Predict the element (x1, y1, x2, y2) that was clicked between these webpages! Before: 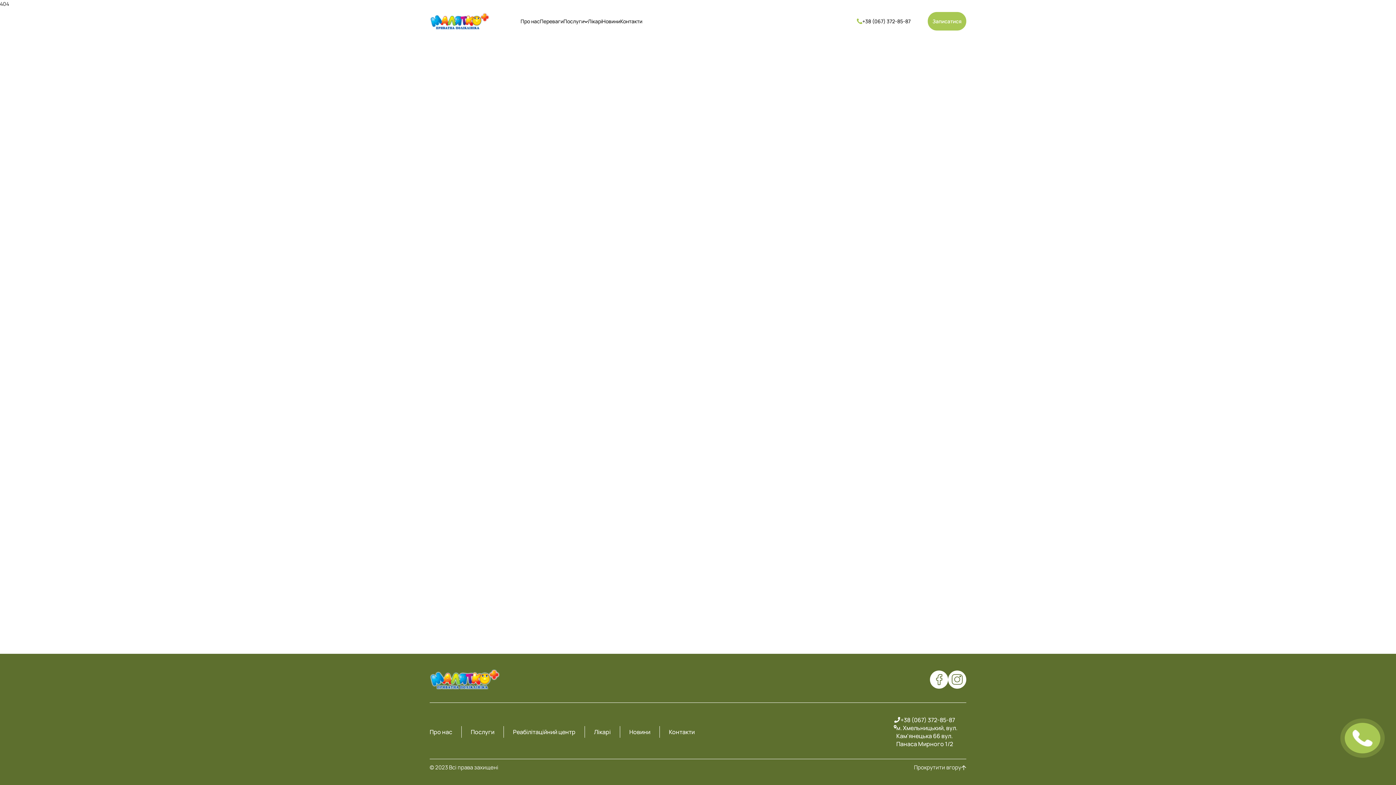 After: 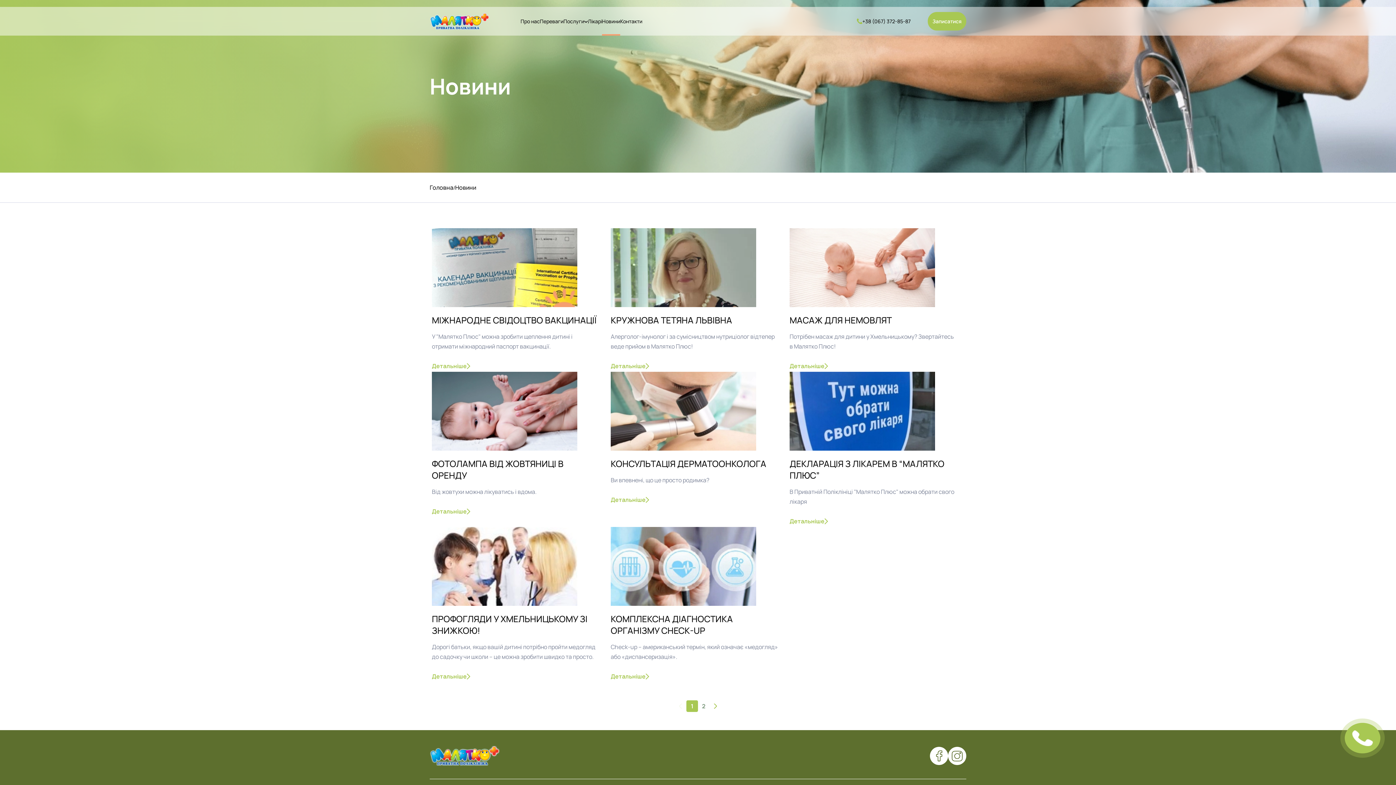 Action: bbox: (629, 728, 650, 736) label: Новини